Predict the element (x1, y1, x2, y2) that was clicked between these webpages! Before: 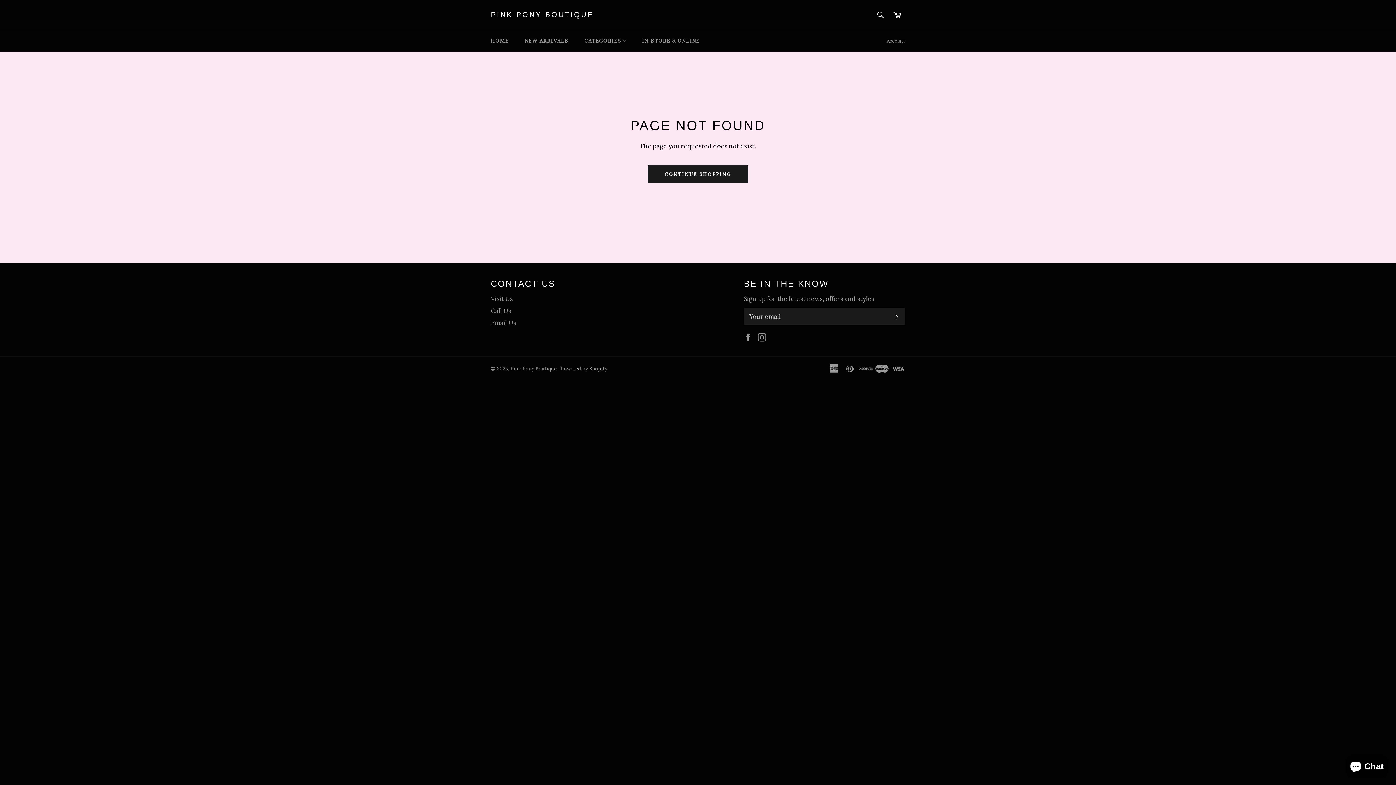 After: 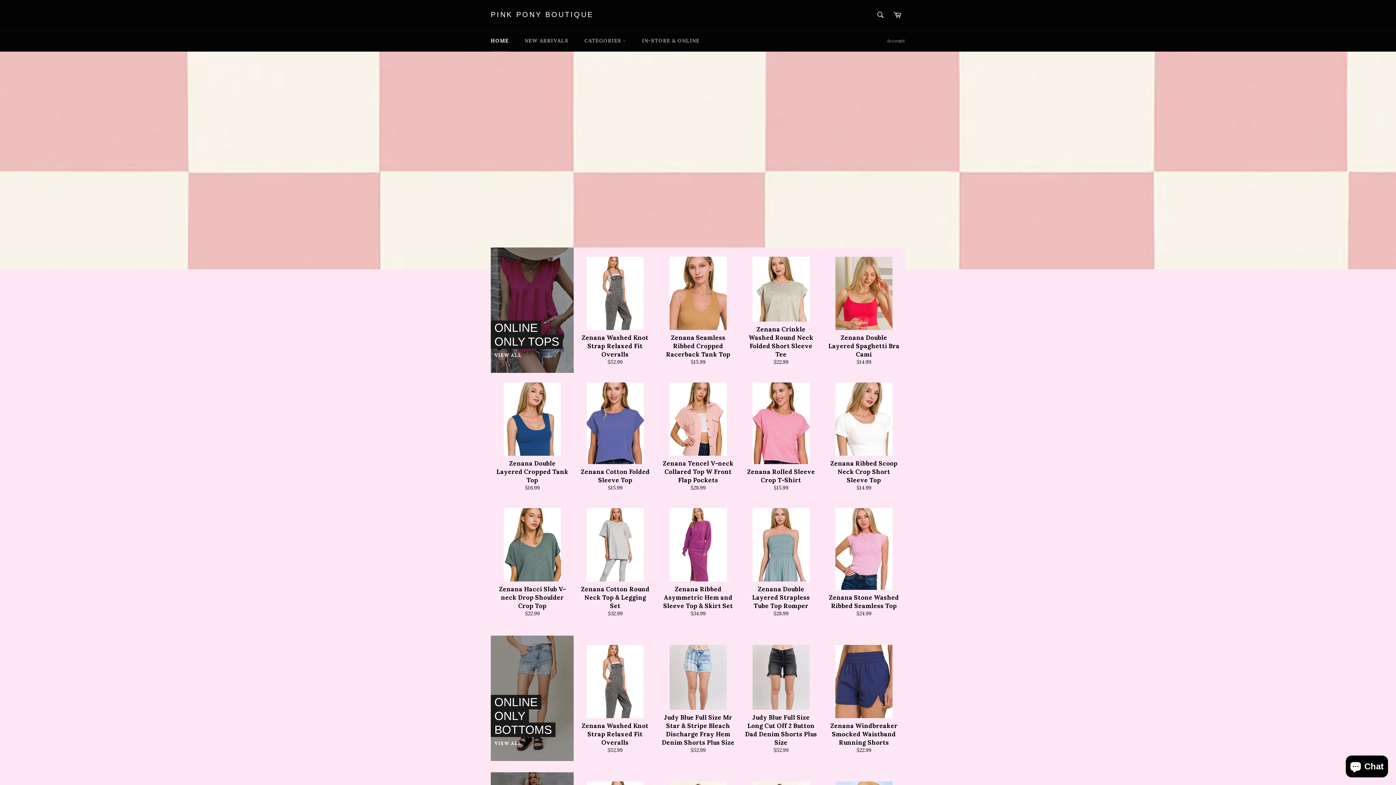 Action: label: HOME bbox: (483, 30, 516, 51)